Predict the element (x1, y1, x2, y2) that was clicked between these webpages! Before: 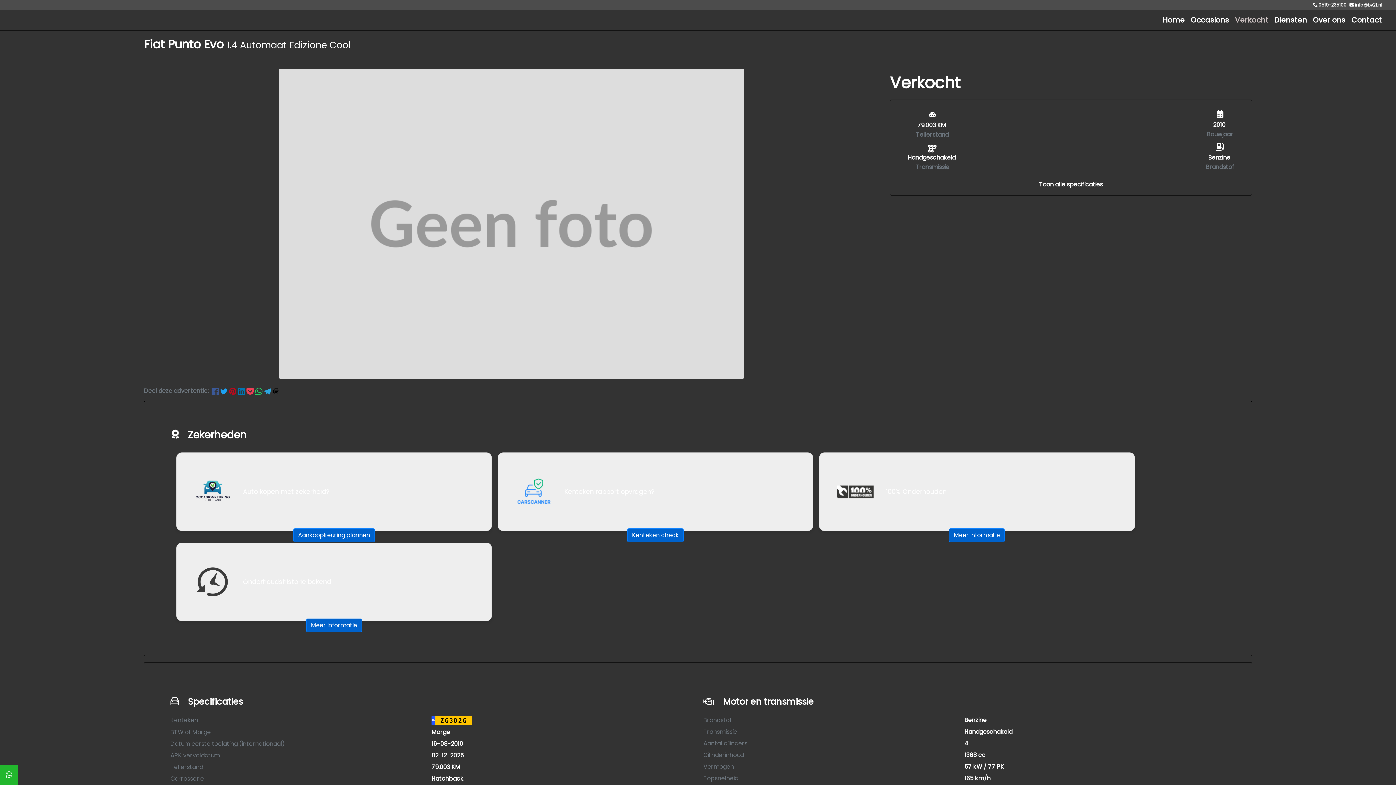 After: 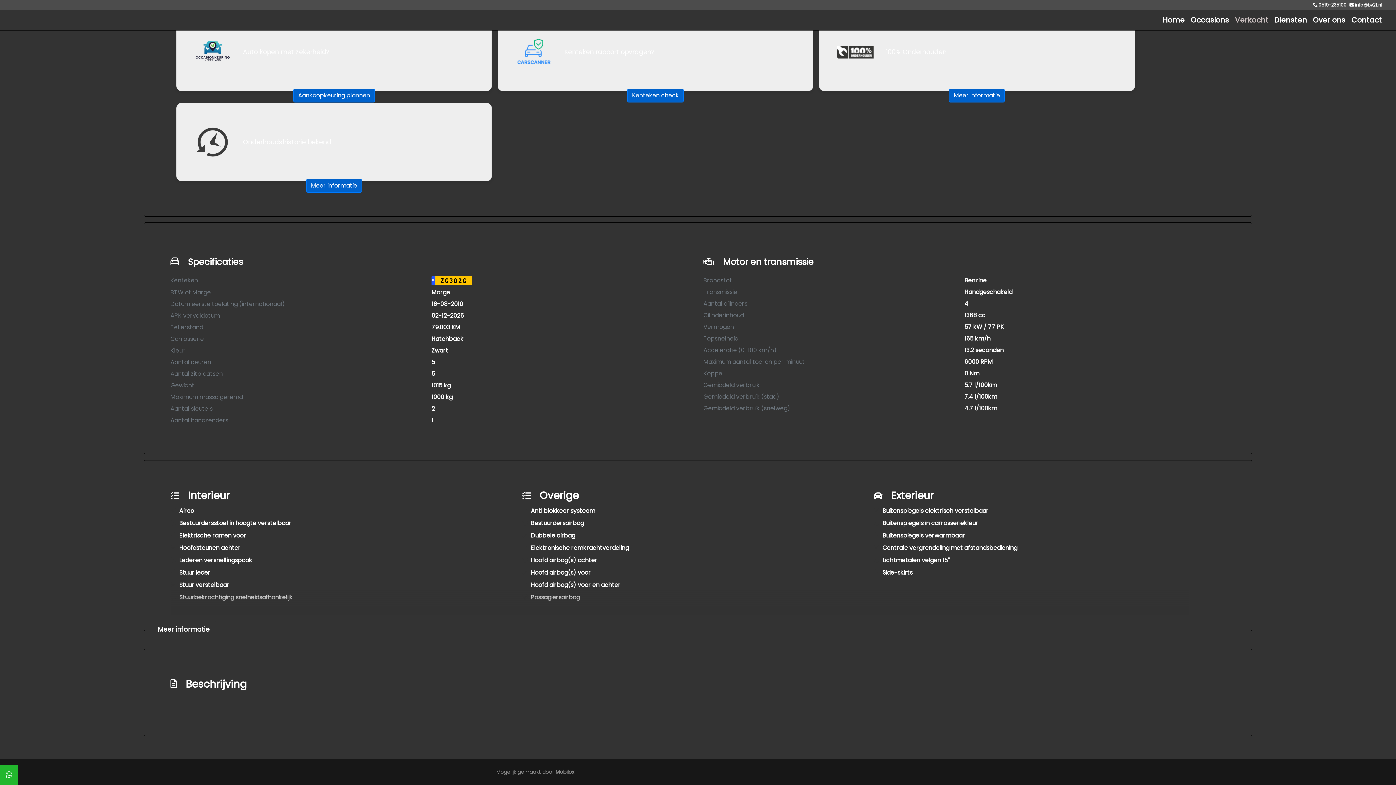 Action: label: Toon alle specificaties bbox: (1039, 180, 1103, 188)